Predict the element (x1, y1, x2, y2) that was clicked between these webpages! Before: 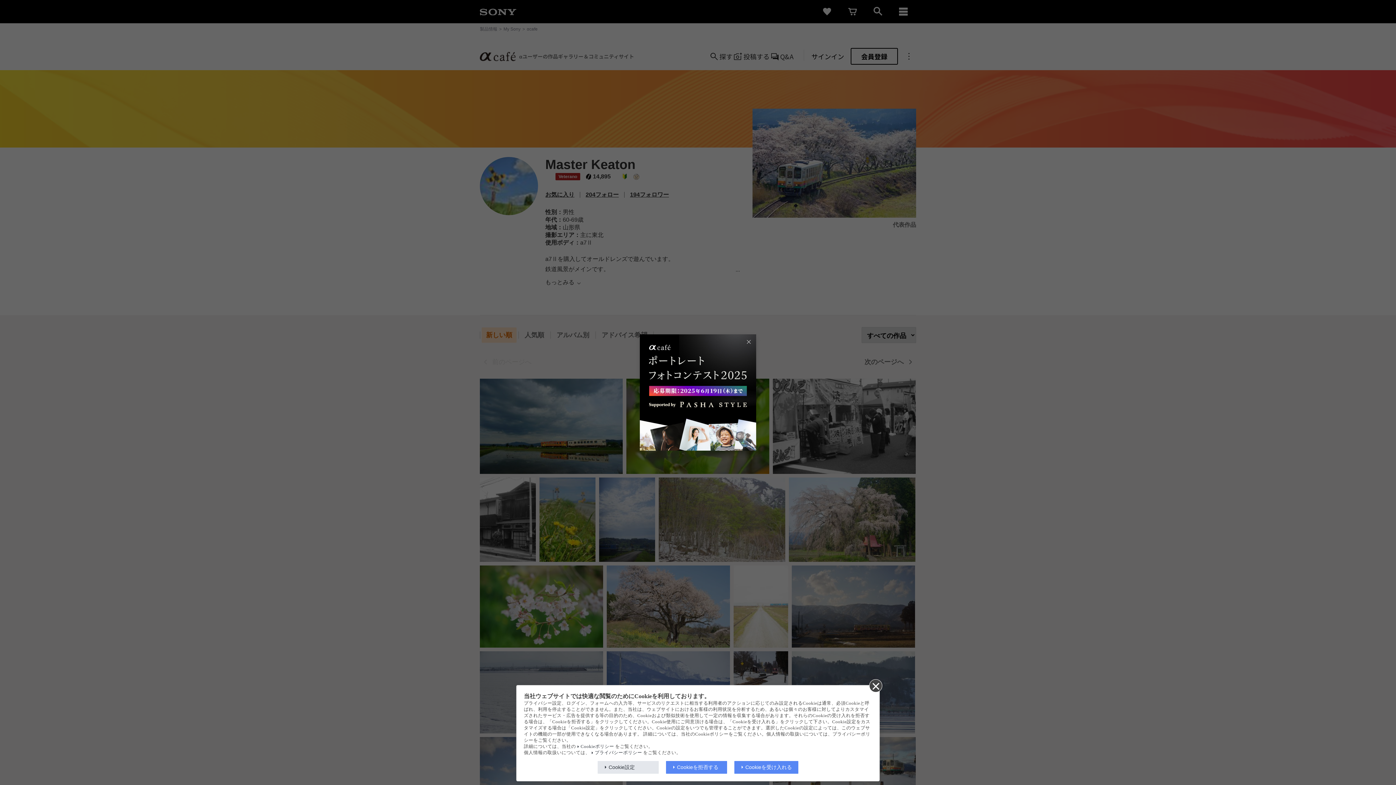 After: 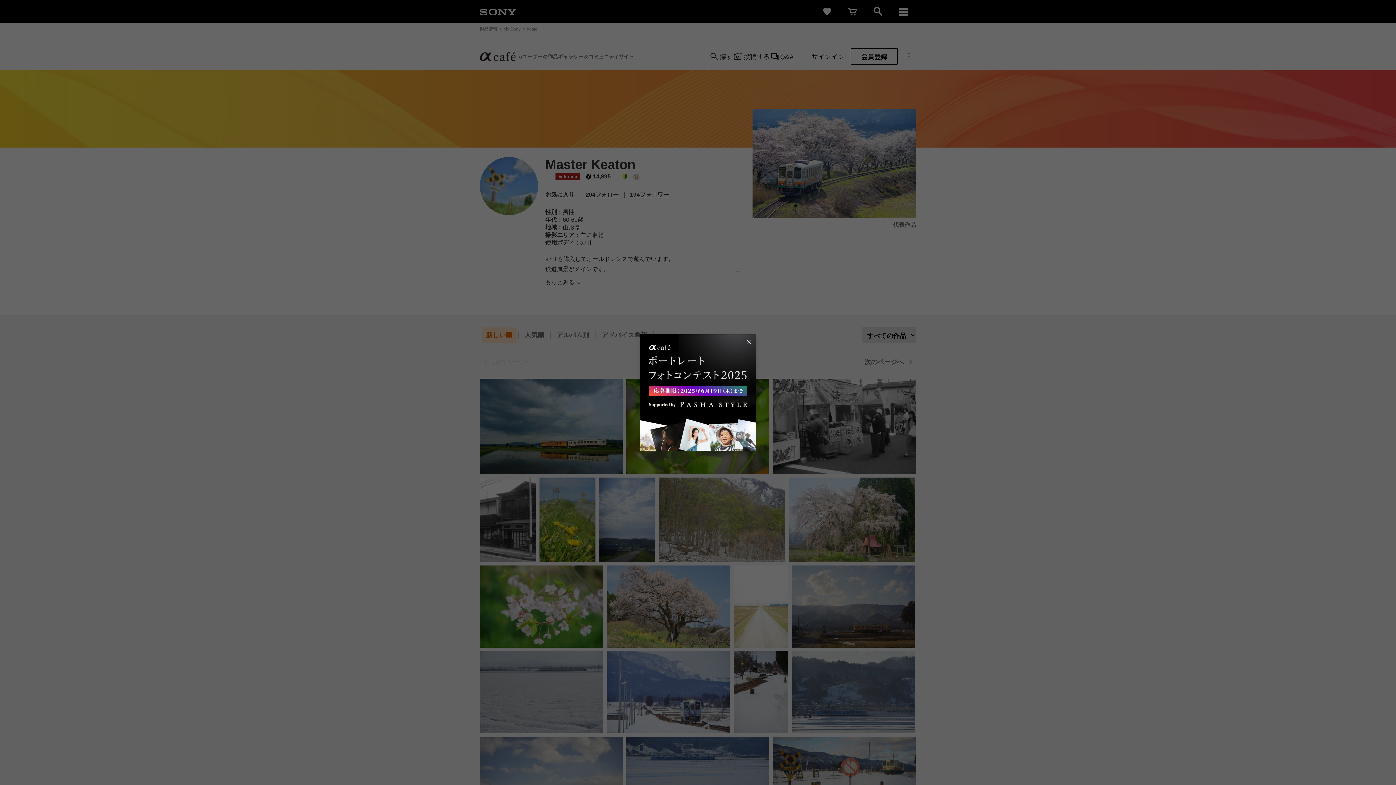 Action: bbox: (869, 679, 881, 692)